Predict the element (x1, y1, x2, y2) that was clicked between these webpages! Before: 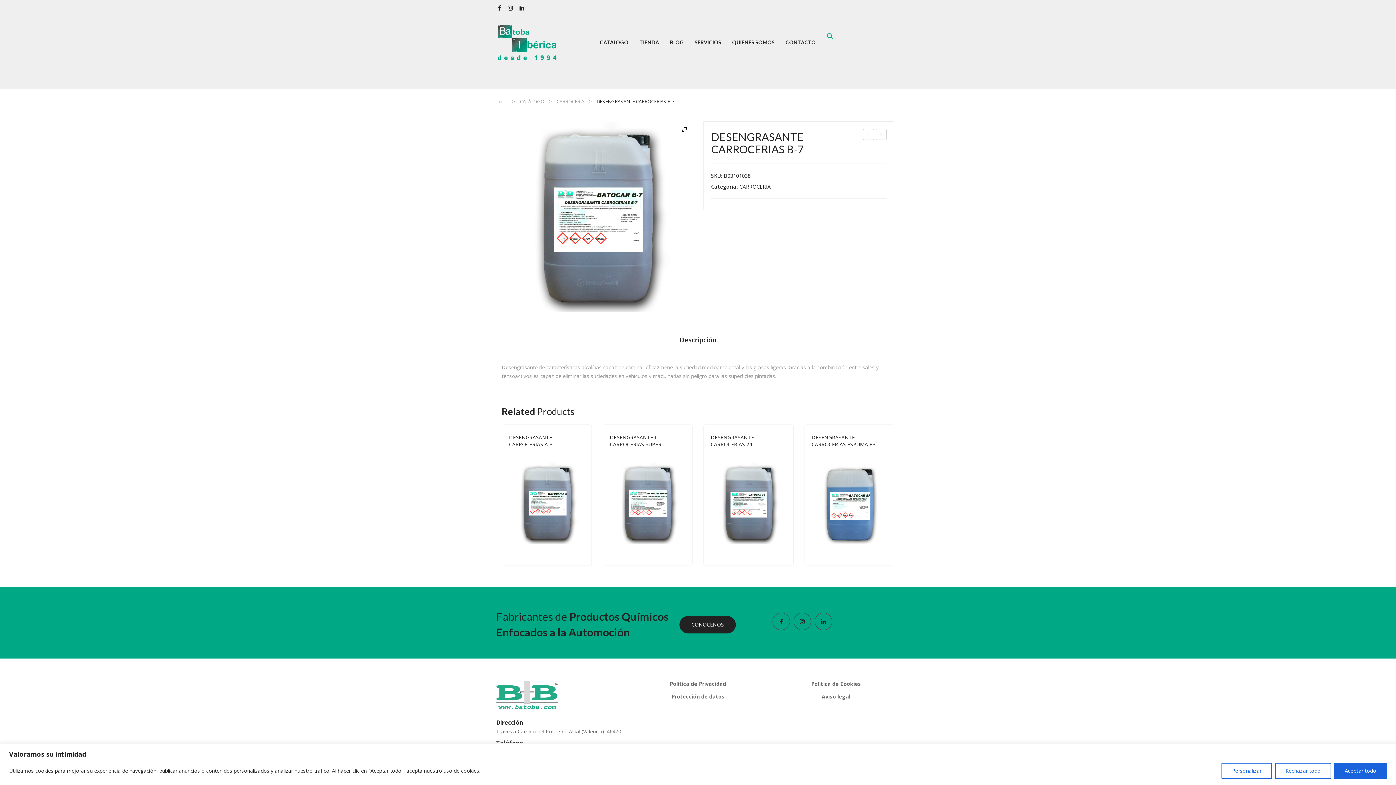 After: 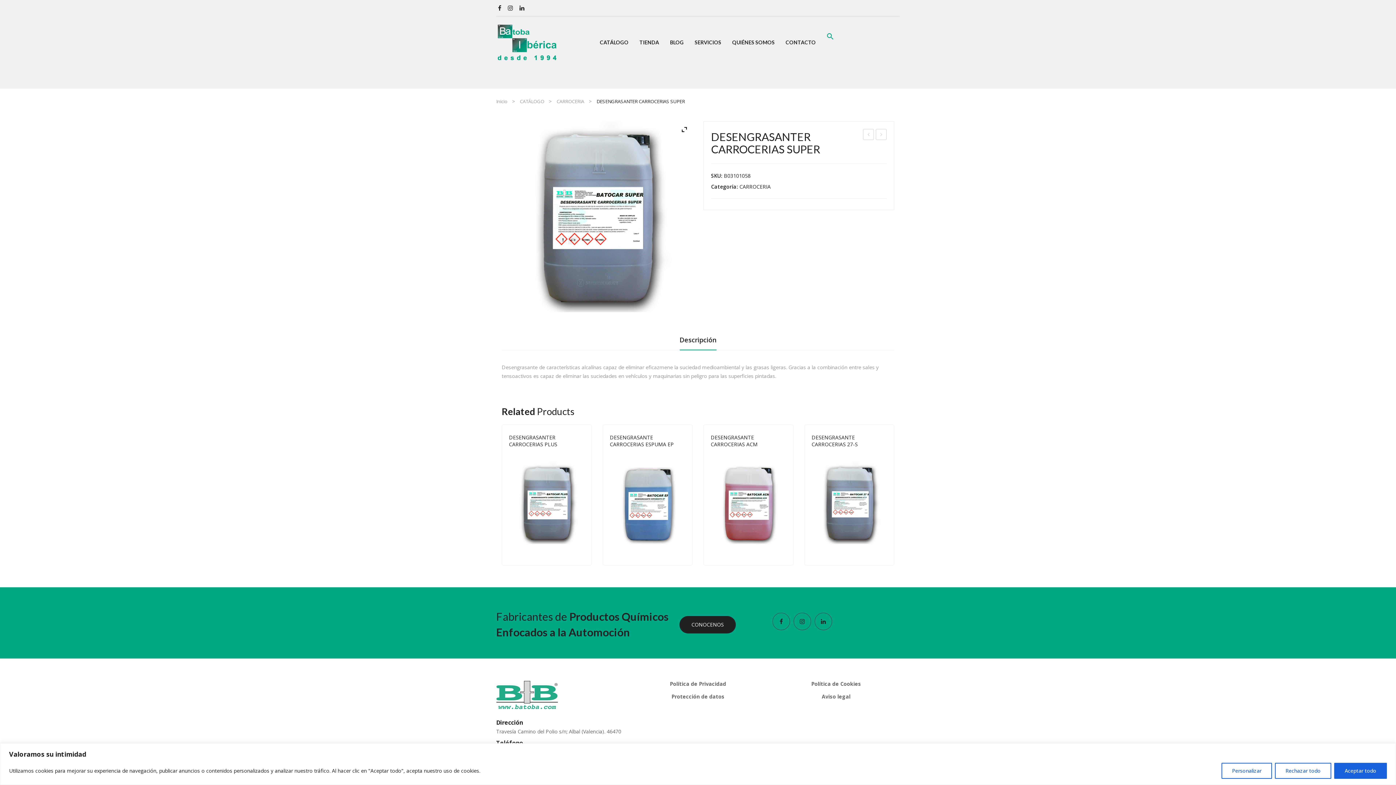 Action: label: DESENGRASANTER CARROCERIAS SUPER bbox: (610, 434, 685, 448)